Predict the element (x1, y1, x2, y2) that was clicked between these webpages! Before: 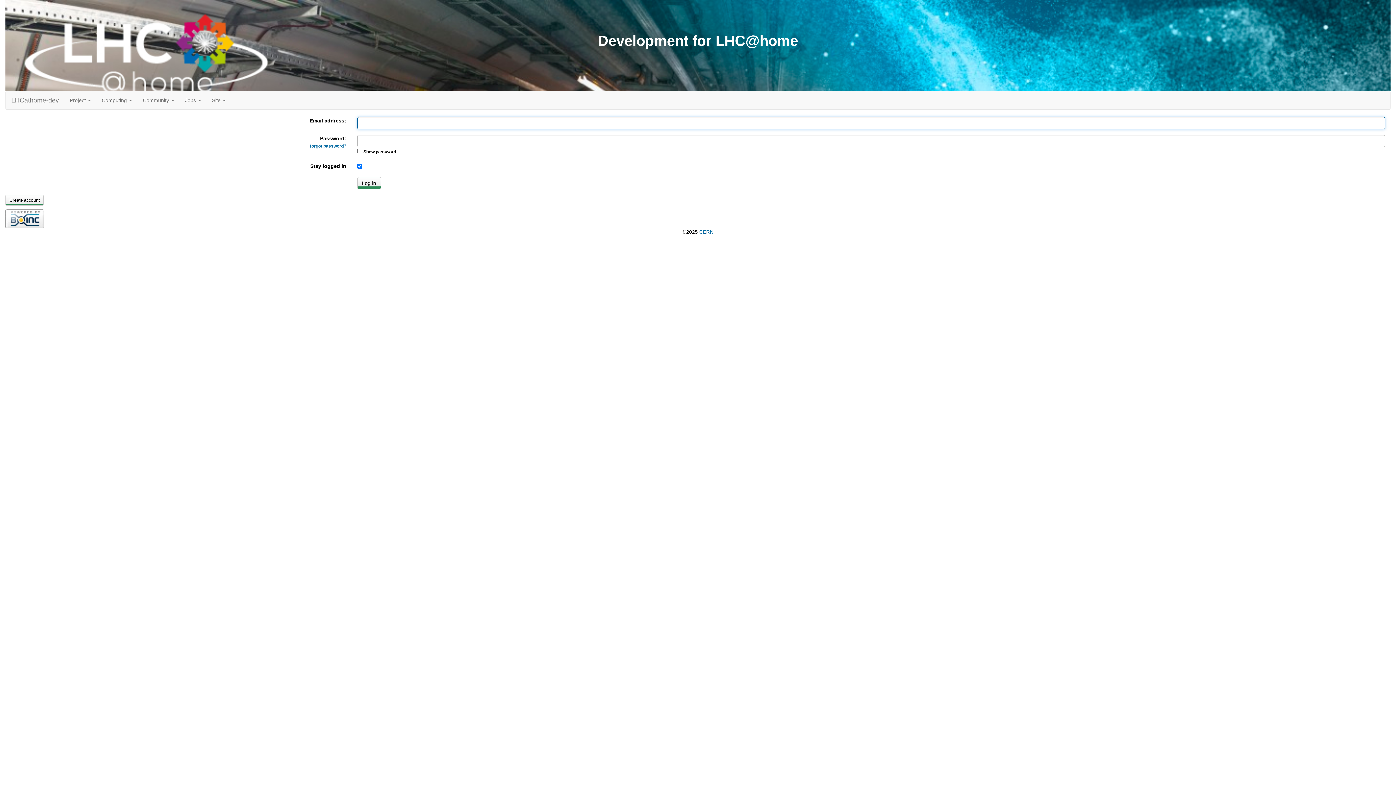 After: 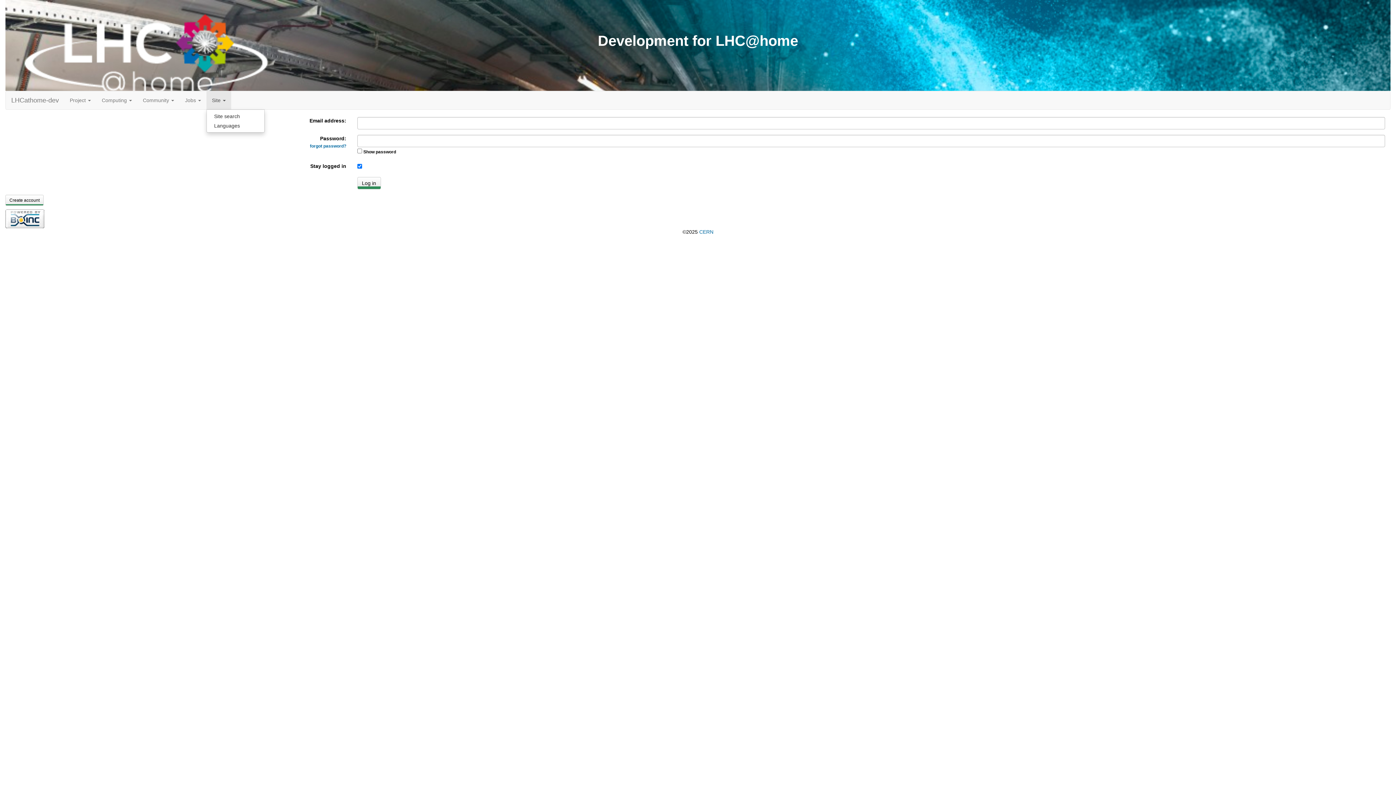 Action: label: Site  bbox: (206, 91, 231, 109)